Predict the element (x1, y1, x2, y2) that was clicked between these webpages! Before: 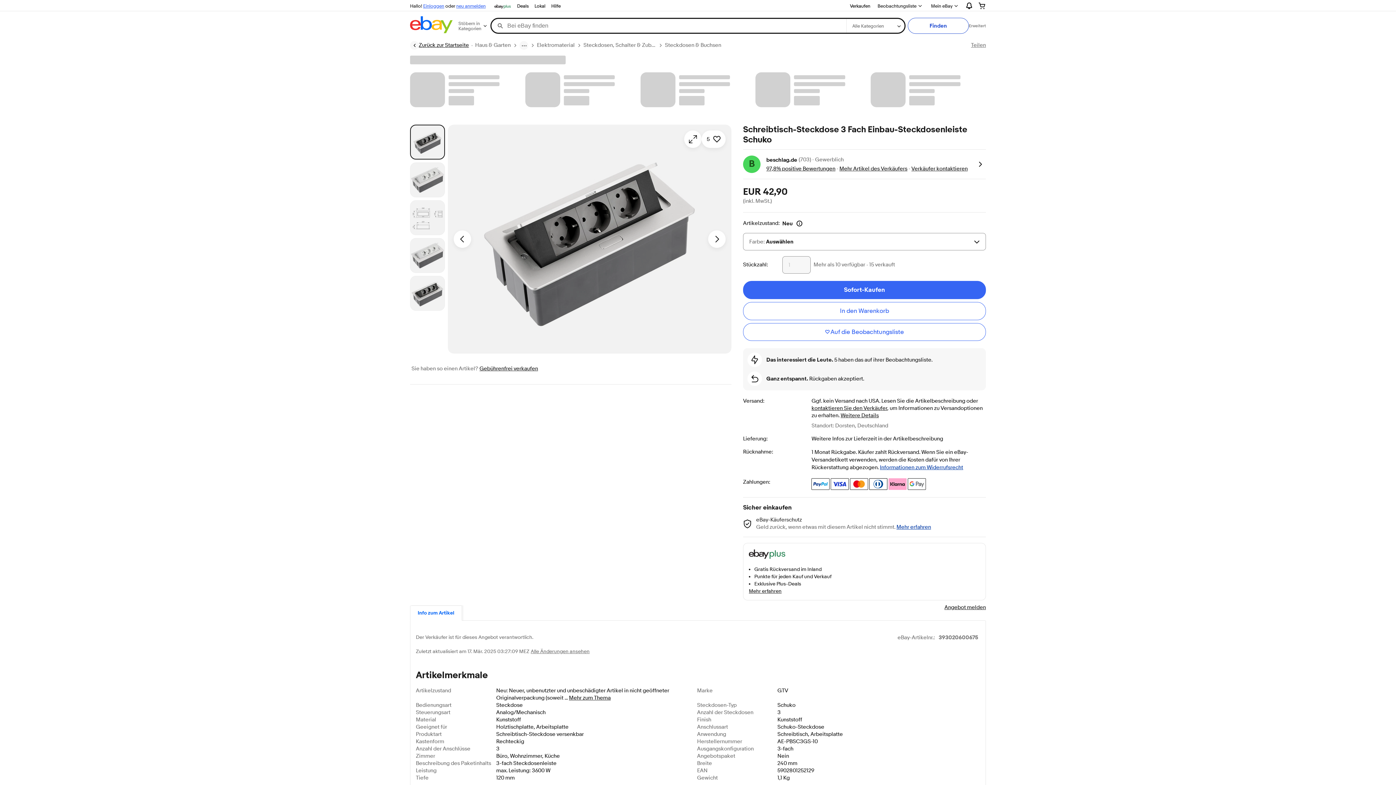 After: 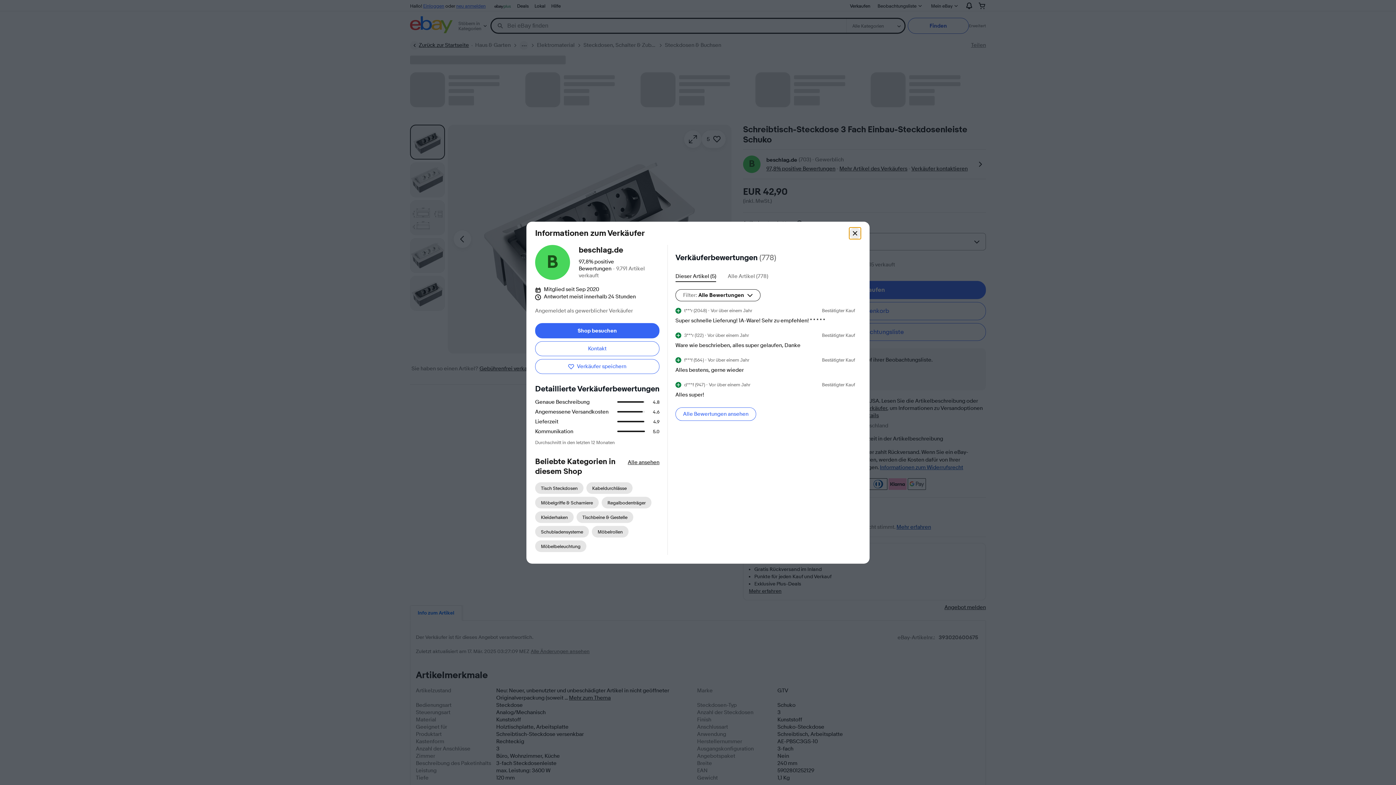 Action: bbox: (974, 158, 986, 170) label: Weitere Informationen zu diesem Verkäufer